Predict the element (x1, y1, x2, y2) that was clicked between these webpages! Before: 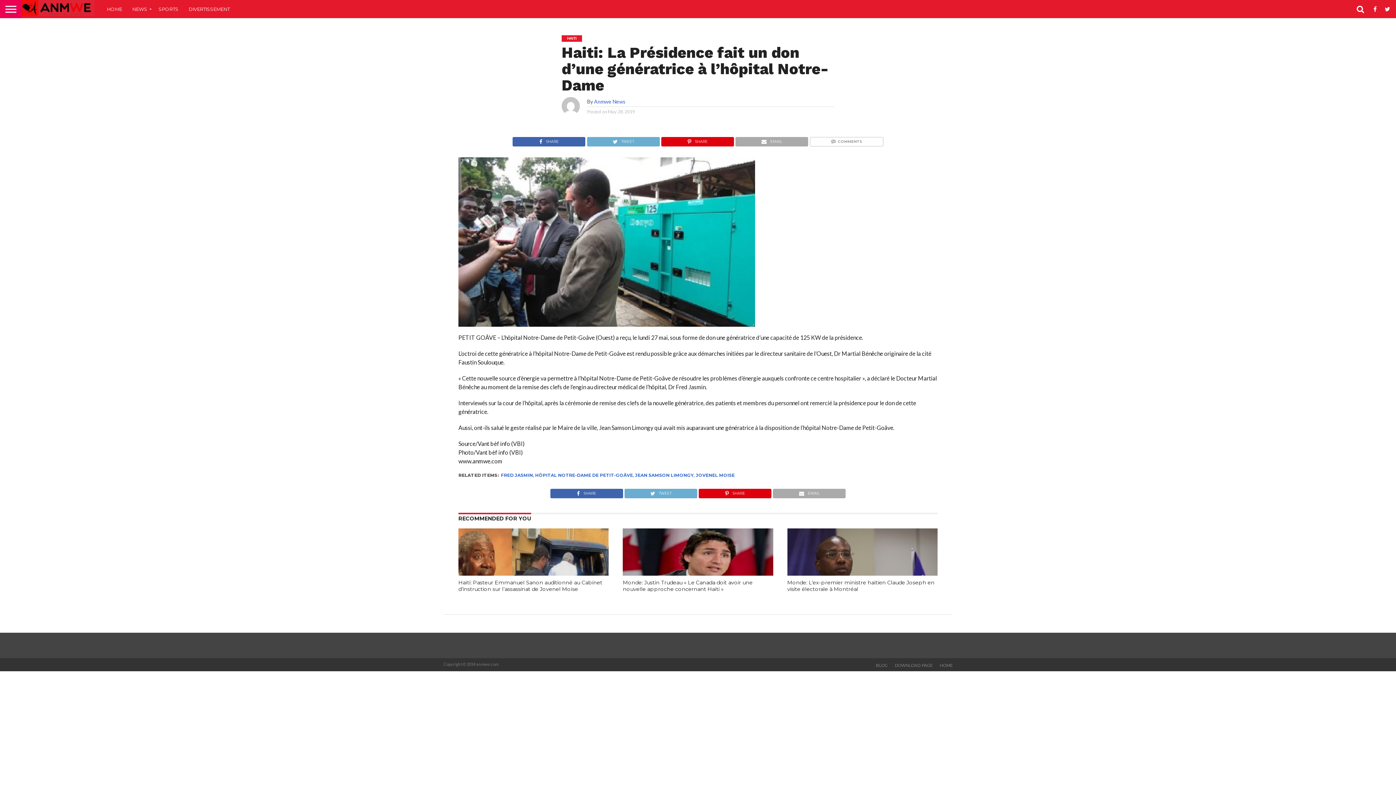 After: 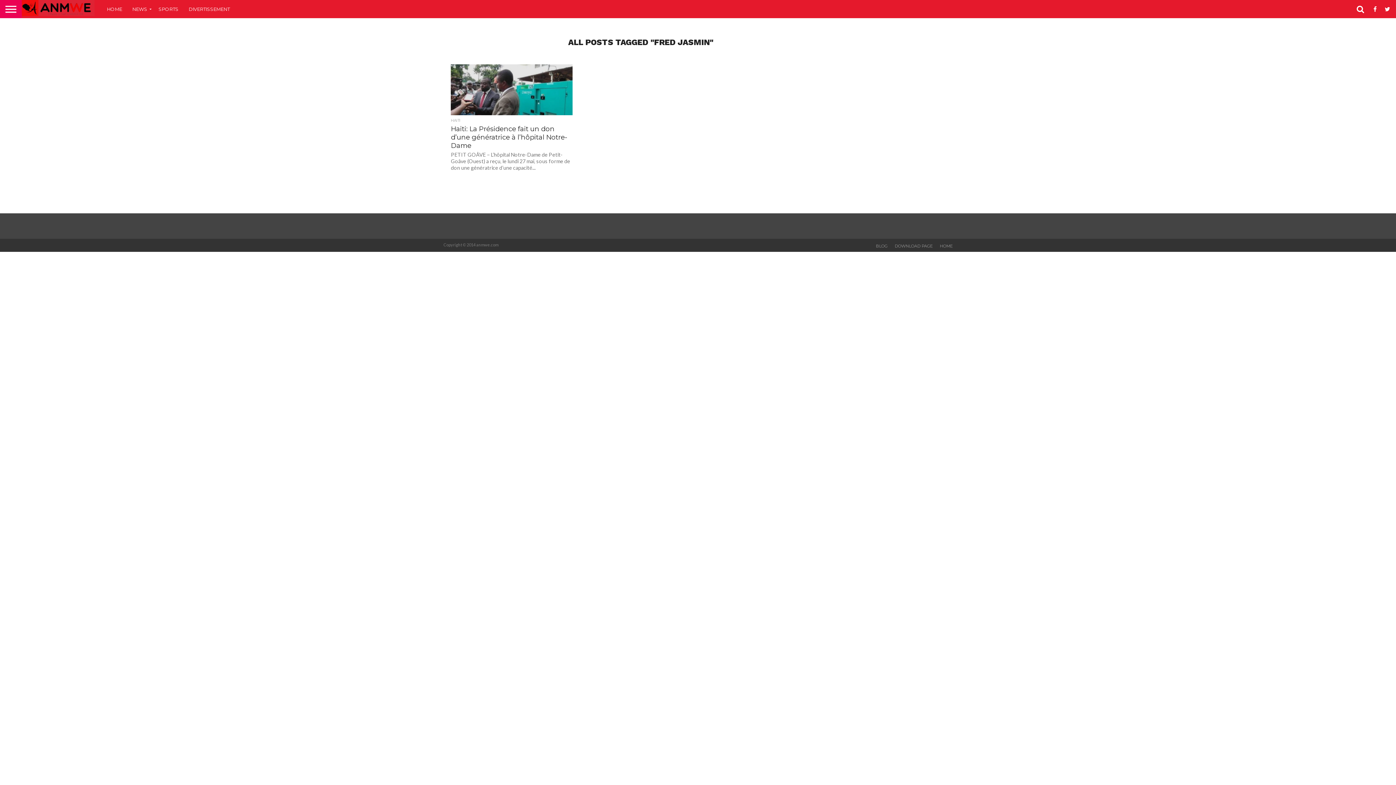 Action: bbox: (501, 472, 533, 478) label: FRED JASMIN